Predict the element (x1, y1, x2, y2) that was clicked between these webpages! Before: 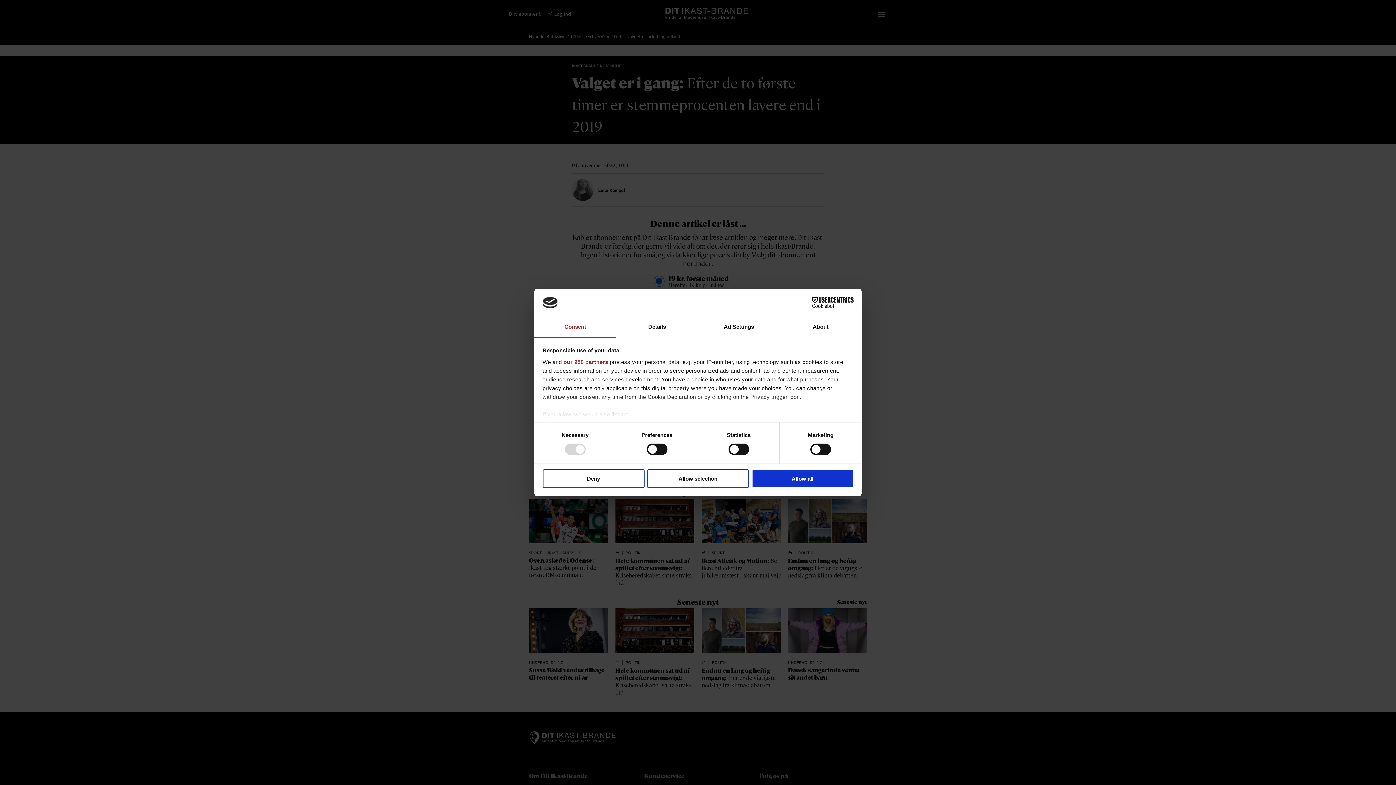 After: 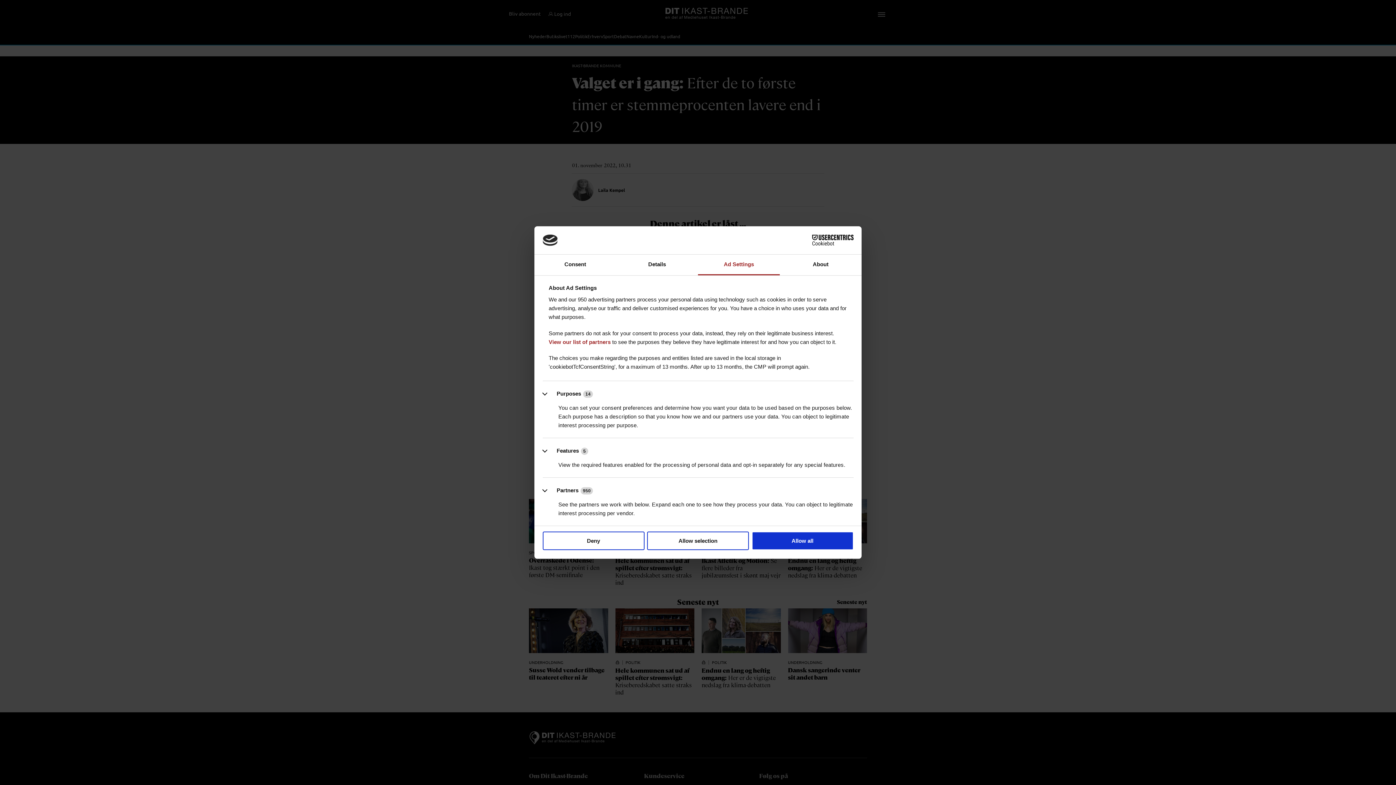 Action: bbox: (698, 317, 780, 337) label: Ad Settings